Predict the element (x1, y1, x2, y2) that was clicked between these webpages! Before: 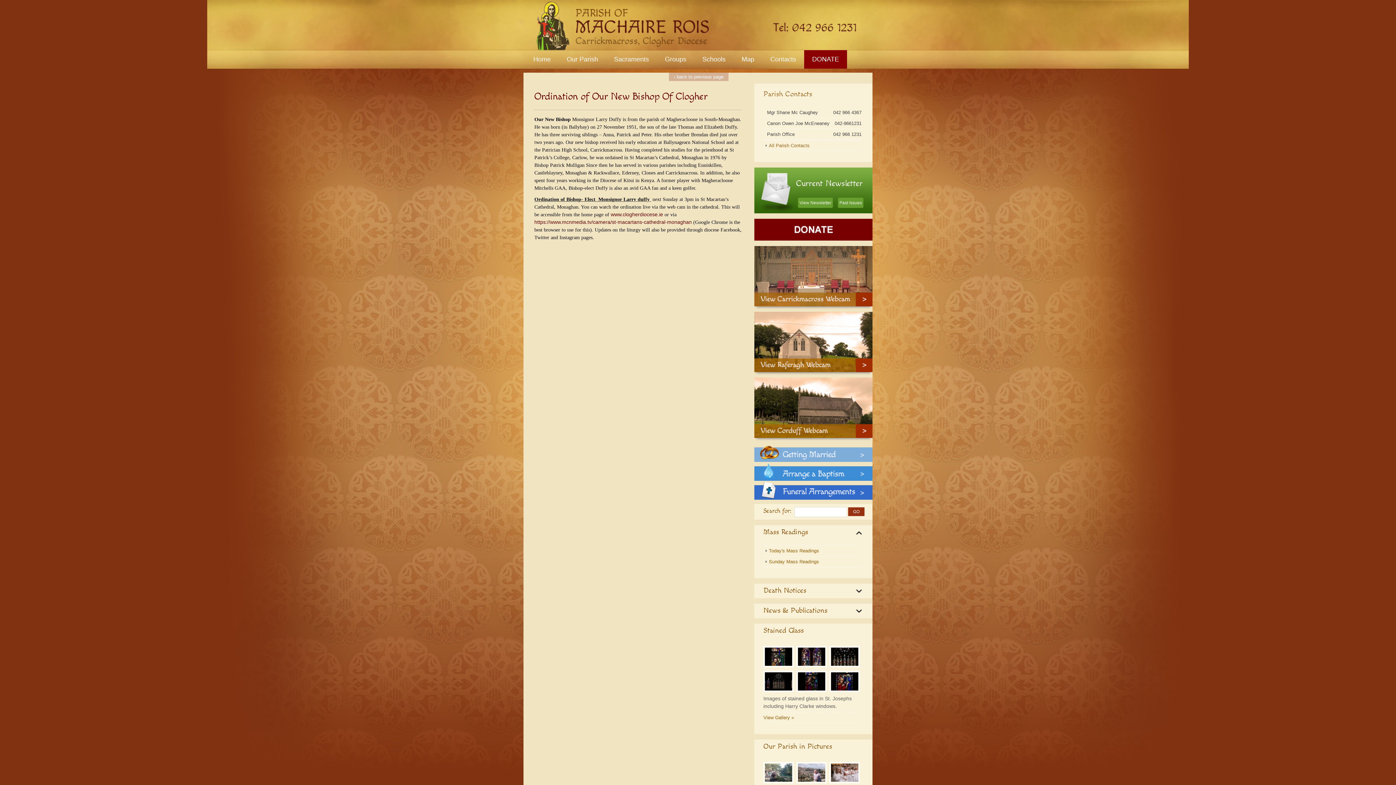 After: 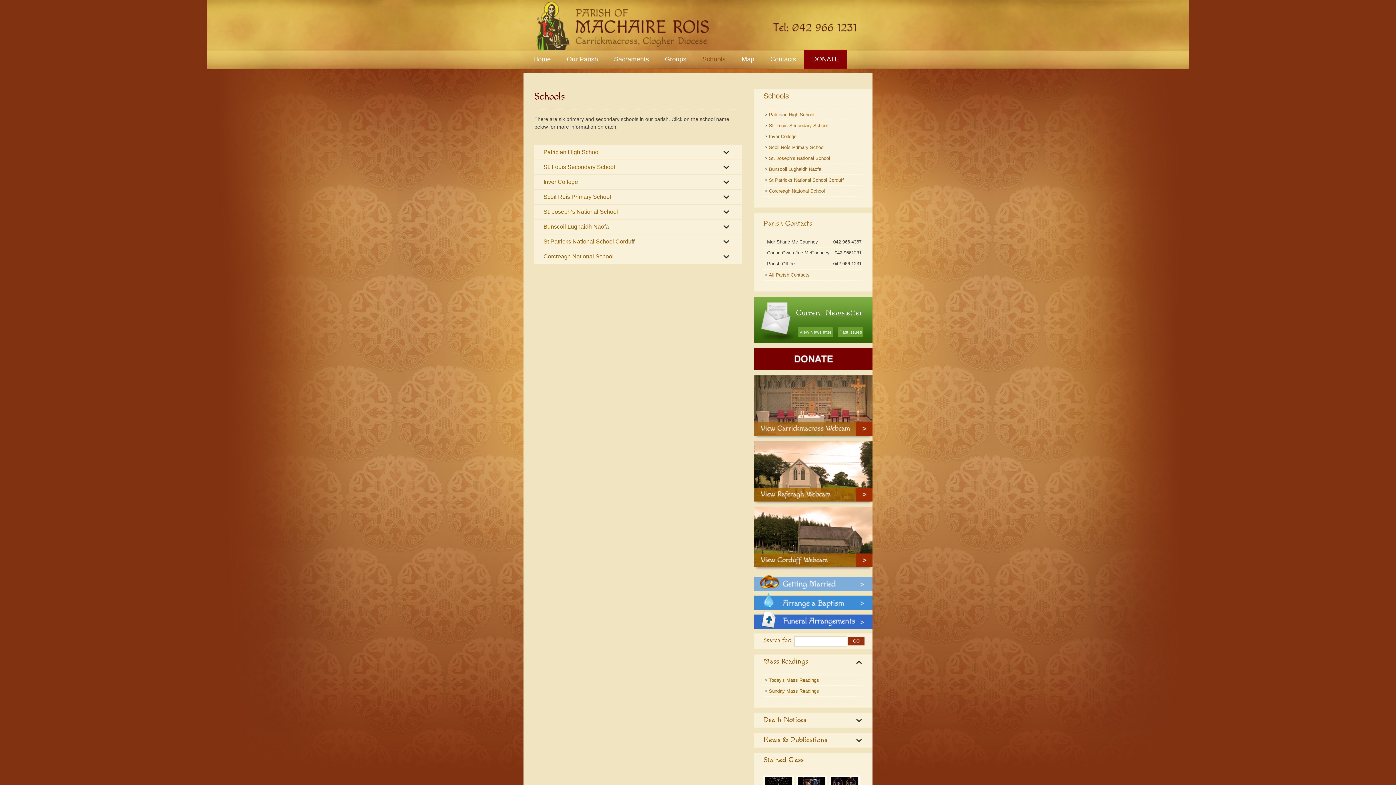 Action: label: Schools bbox: (694, 50, 733, 68)